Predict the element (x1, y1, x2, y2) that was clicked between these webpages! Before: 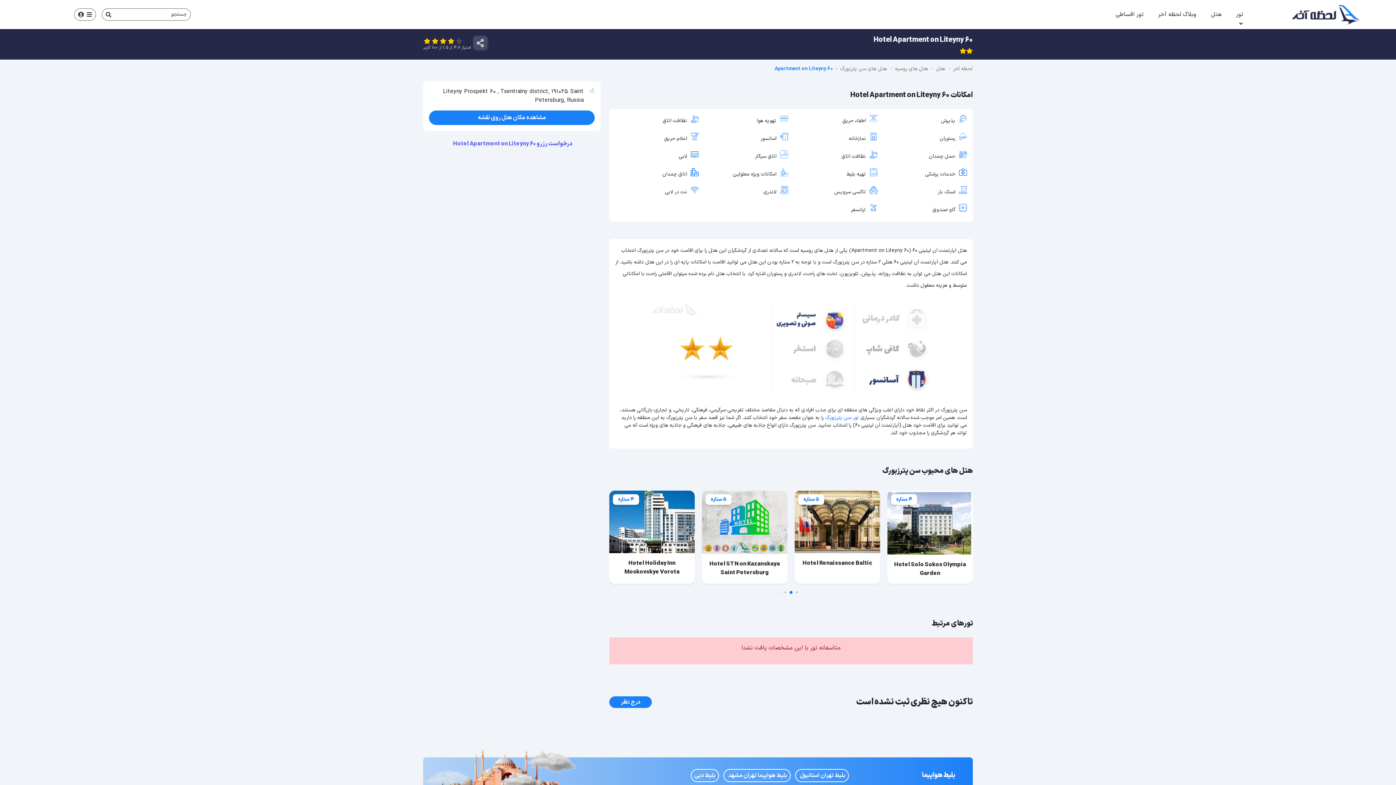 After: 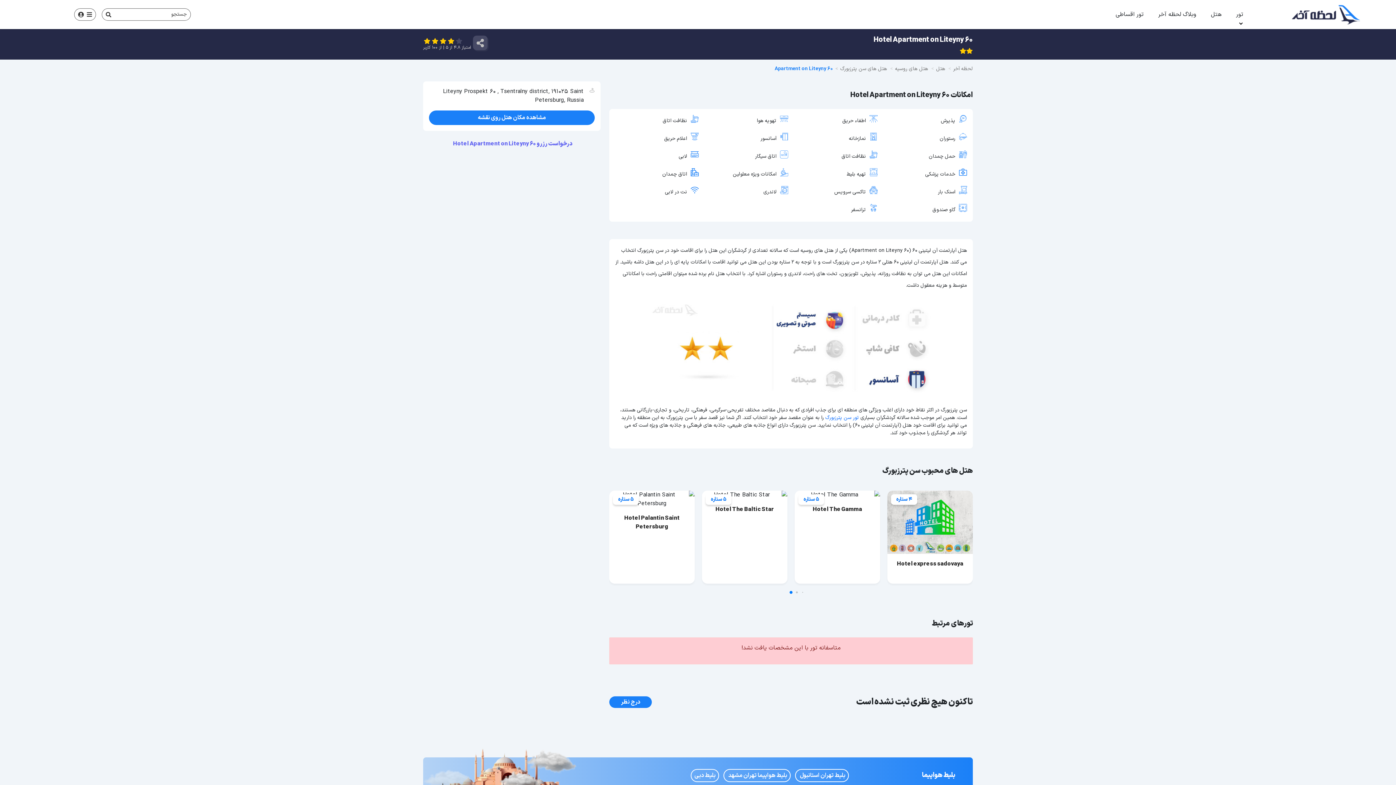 Action: bbox: (922, 771, 955, 780) label: بلیط هواپیما